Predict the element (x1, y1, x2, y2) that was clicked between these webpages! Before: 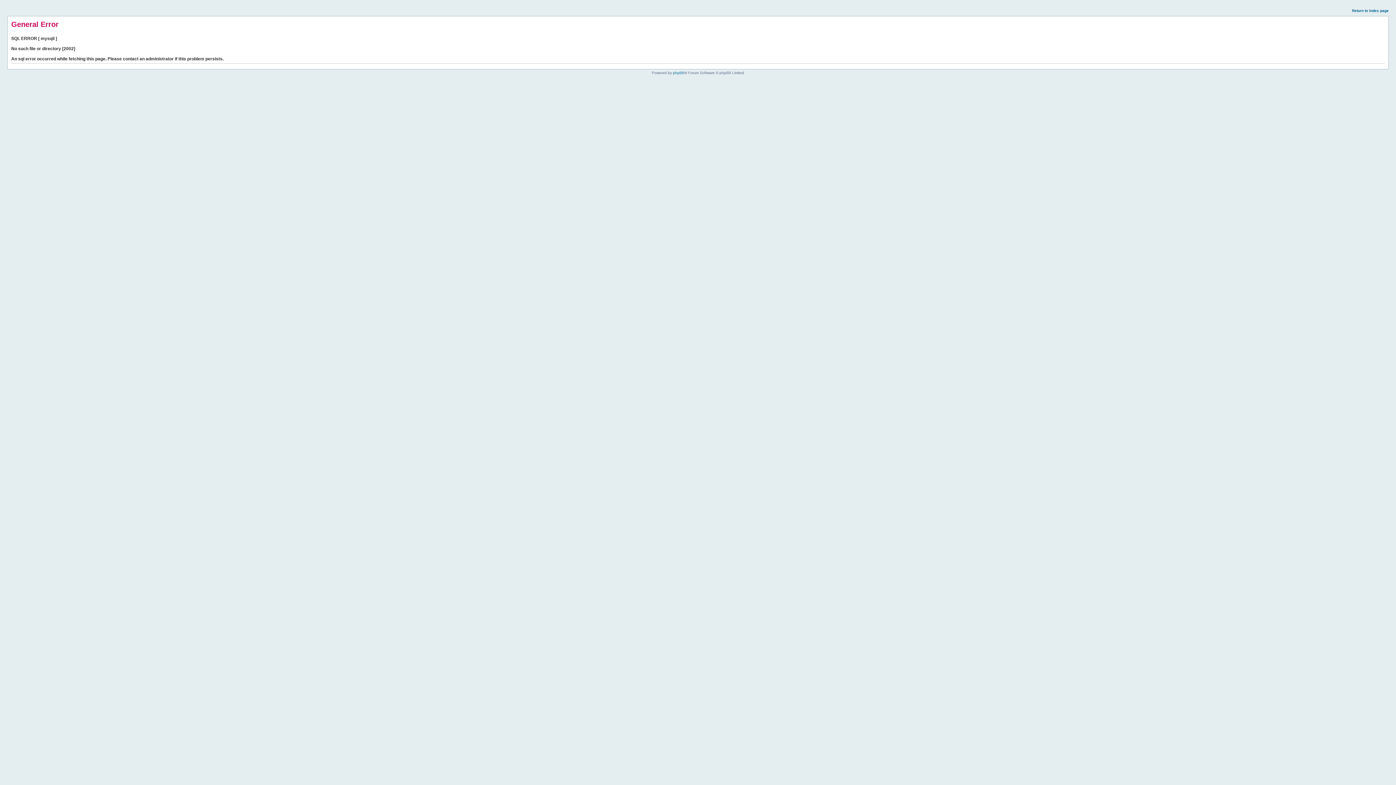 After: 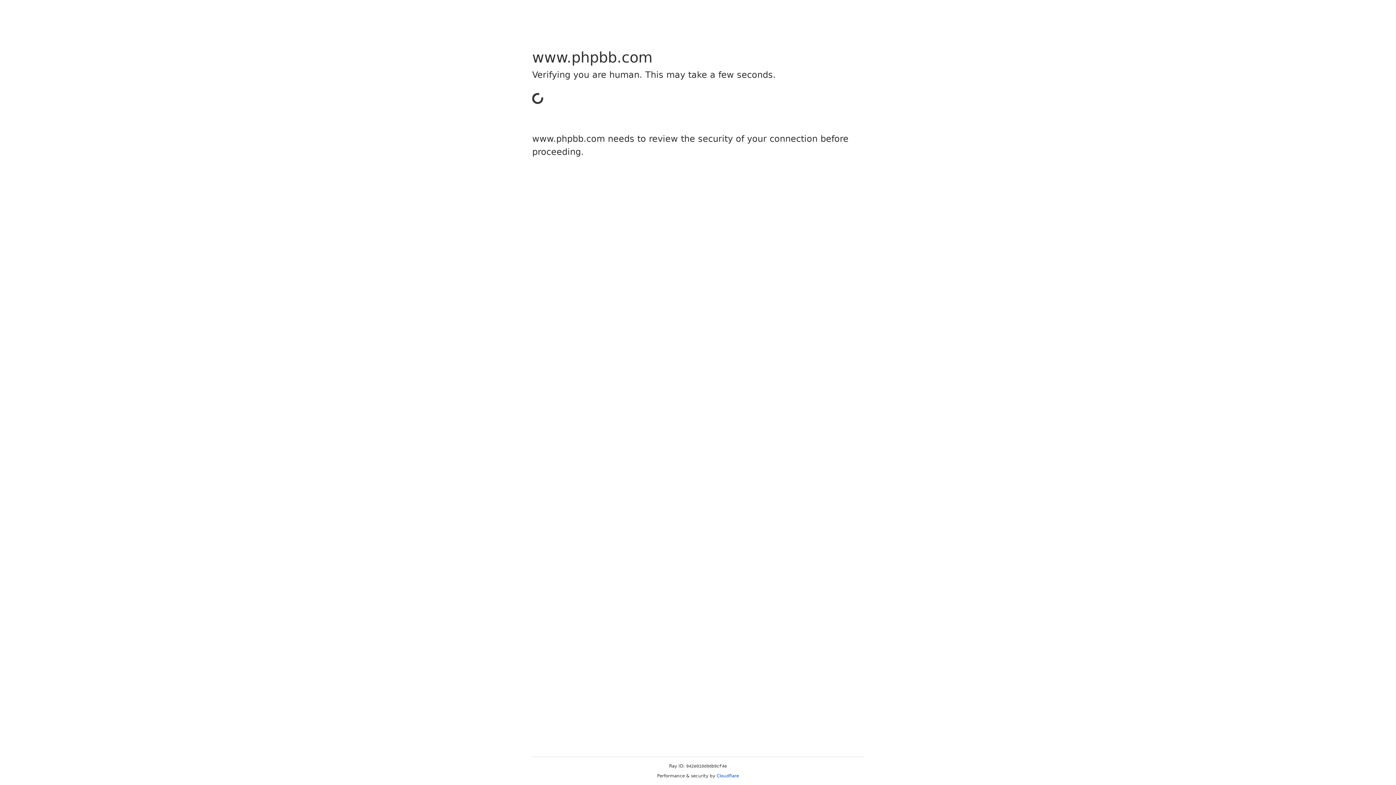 Action: label: phpBB bbox: (673, 70, 684, 74)